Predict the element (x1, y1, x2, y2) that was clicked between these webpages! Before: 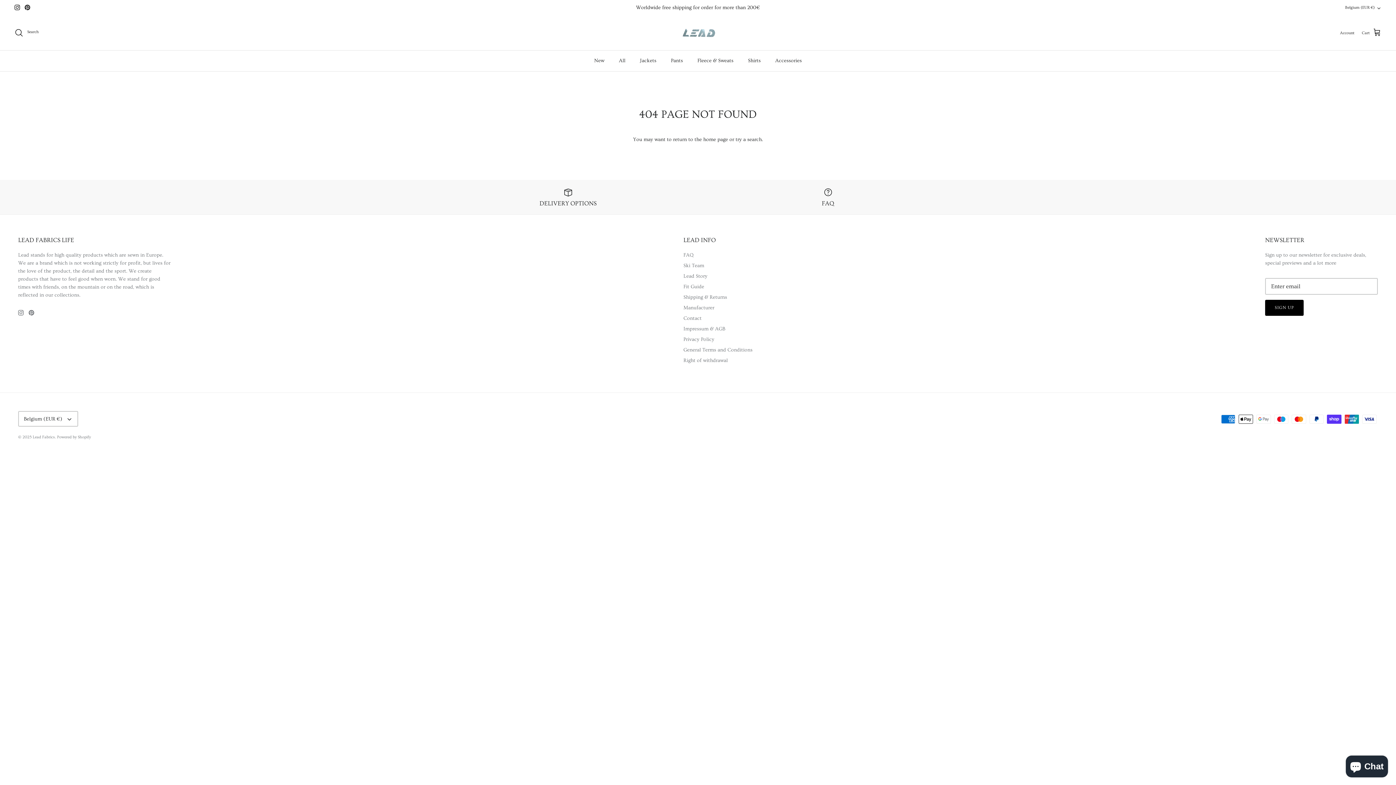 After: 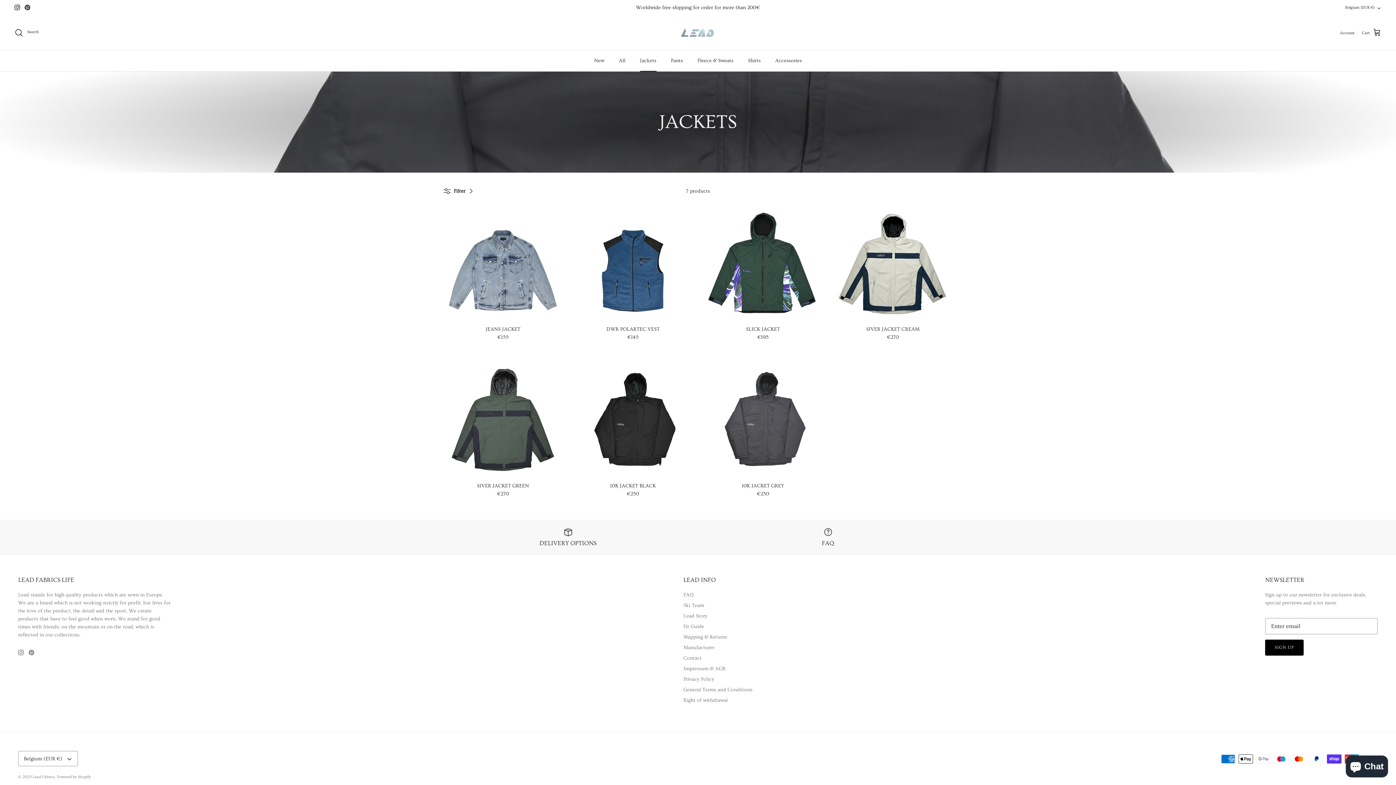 Action: bbox: (633, 50, 663, 71) label: Jackets